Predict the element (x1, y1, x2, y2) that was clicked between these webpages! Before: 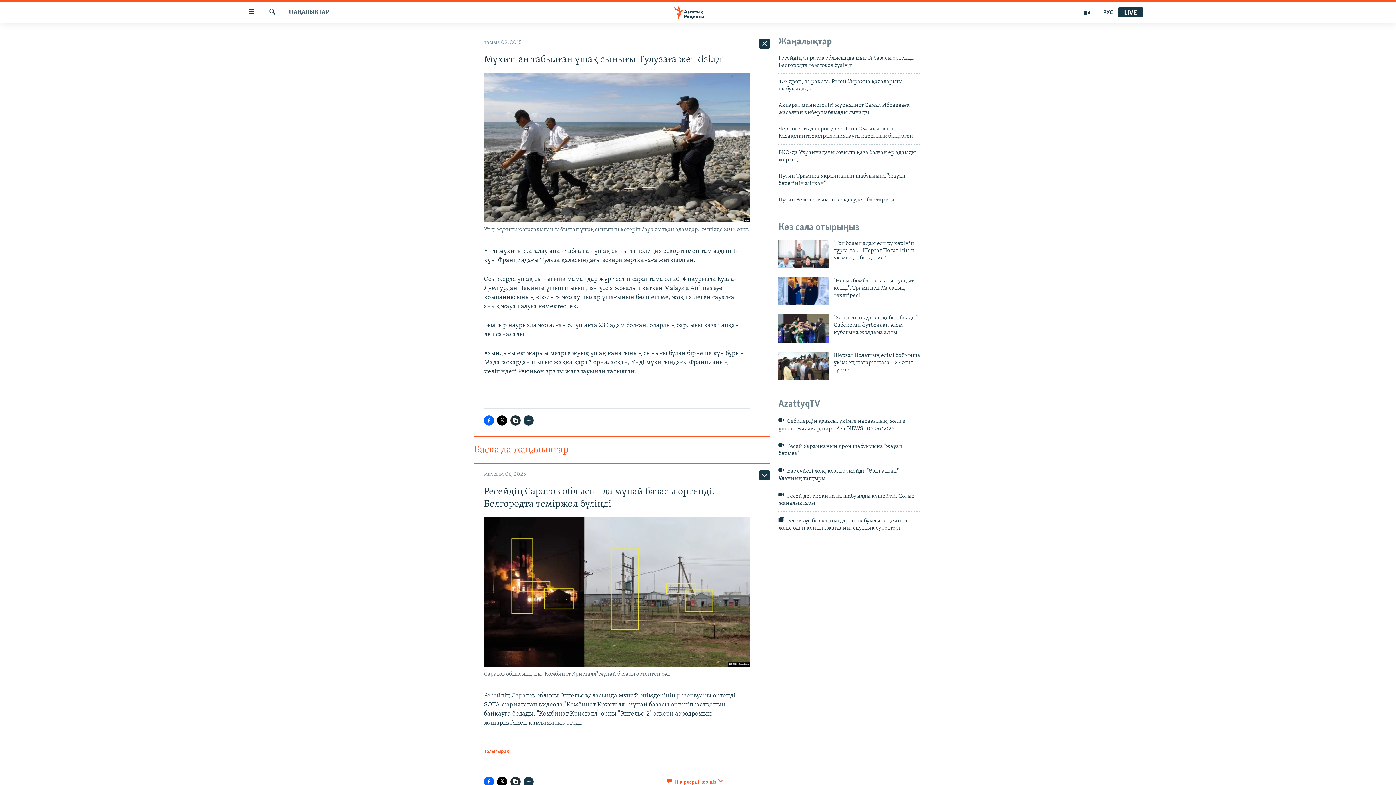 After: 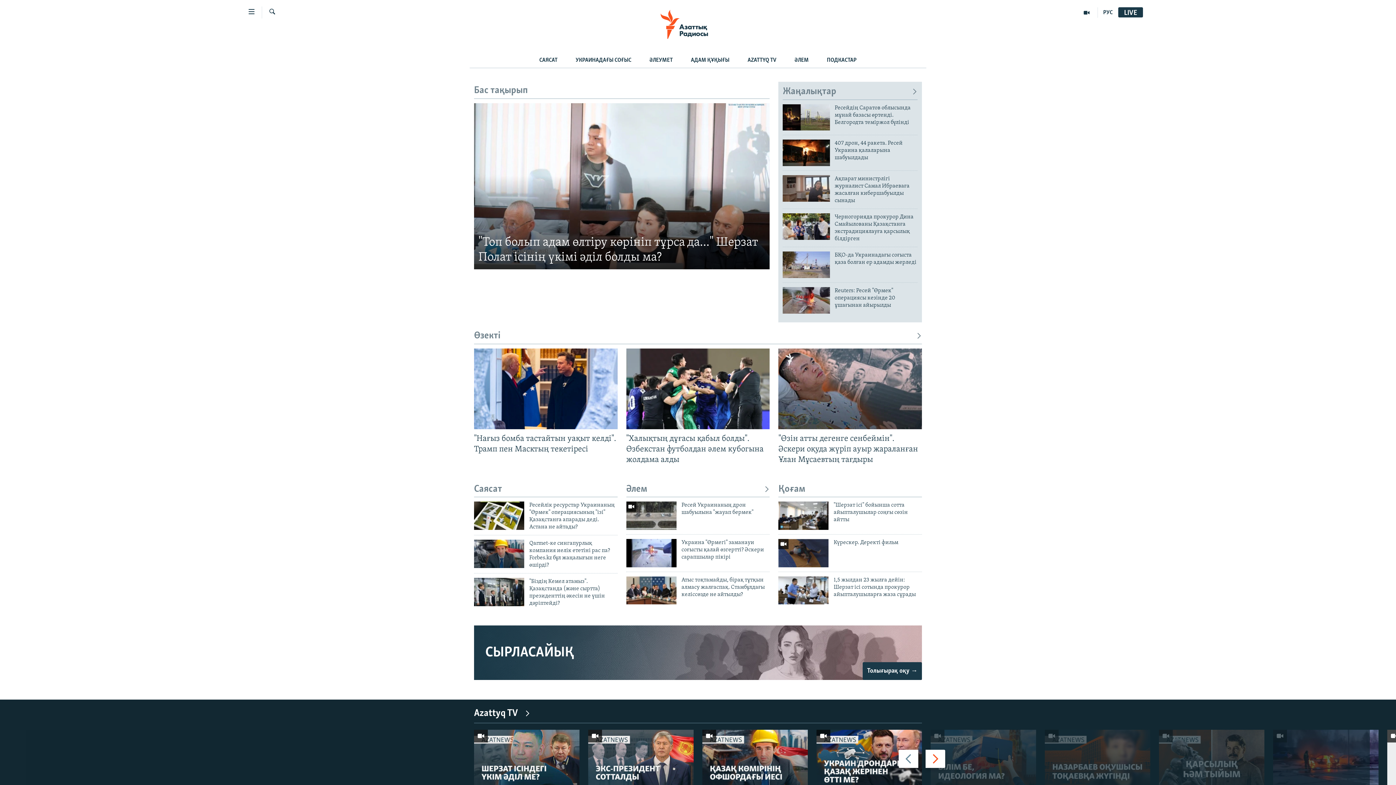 Action: bbox: (661, 5, 734, 19)